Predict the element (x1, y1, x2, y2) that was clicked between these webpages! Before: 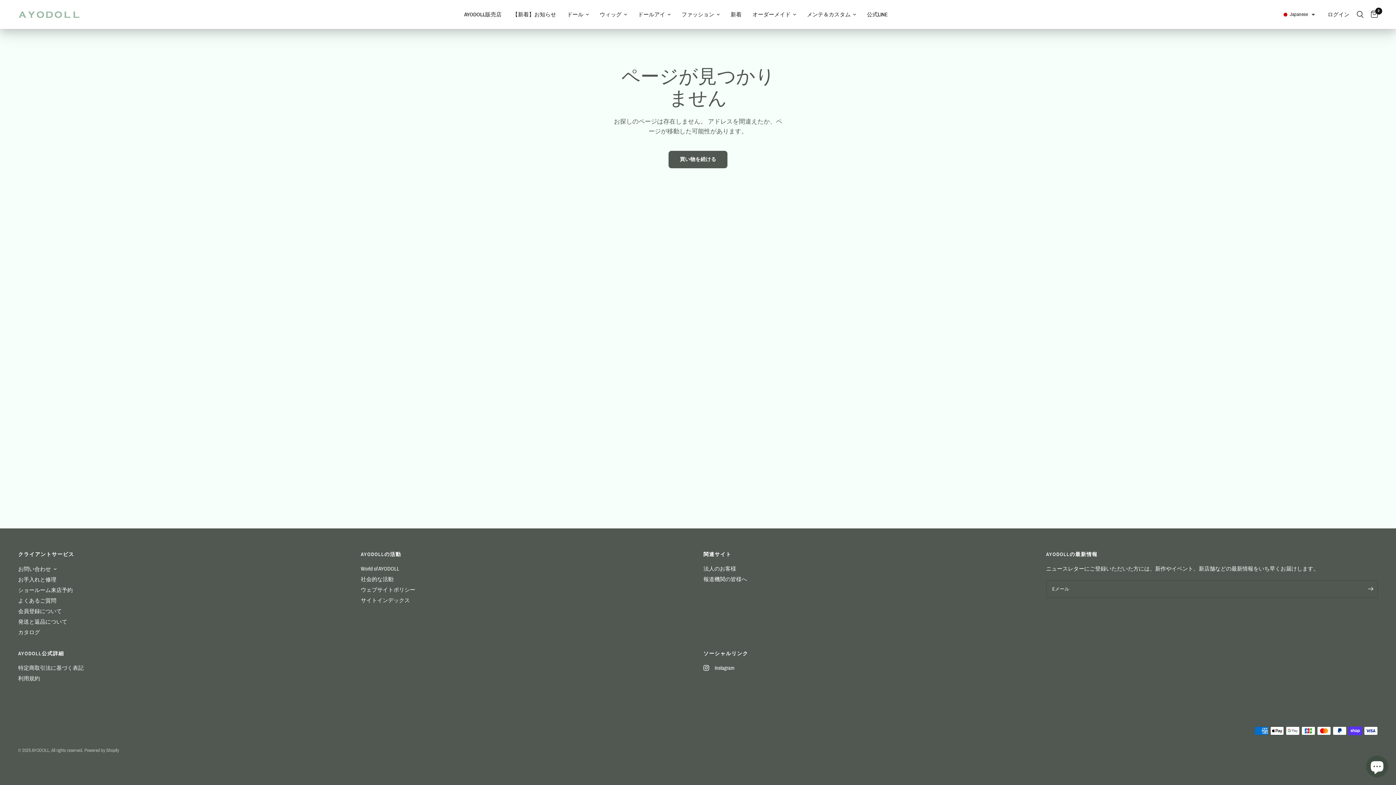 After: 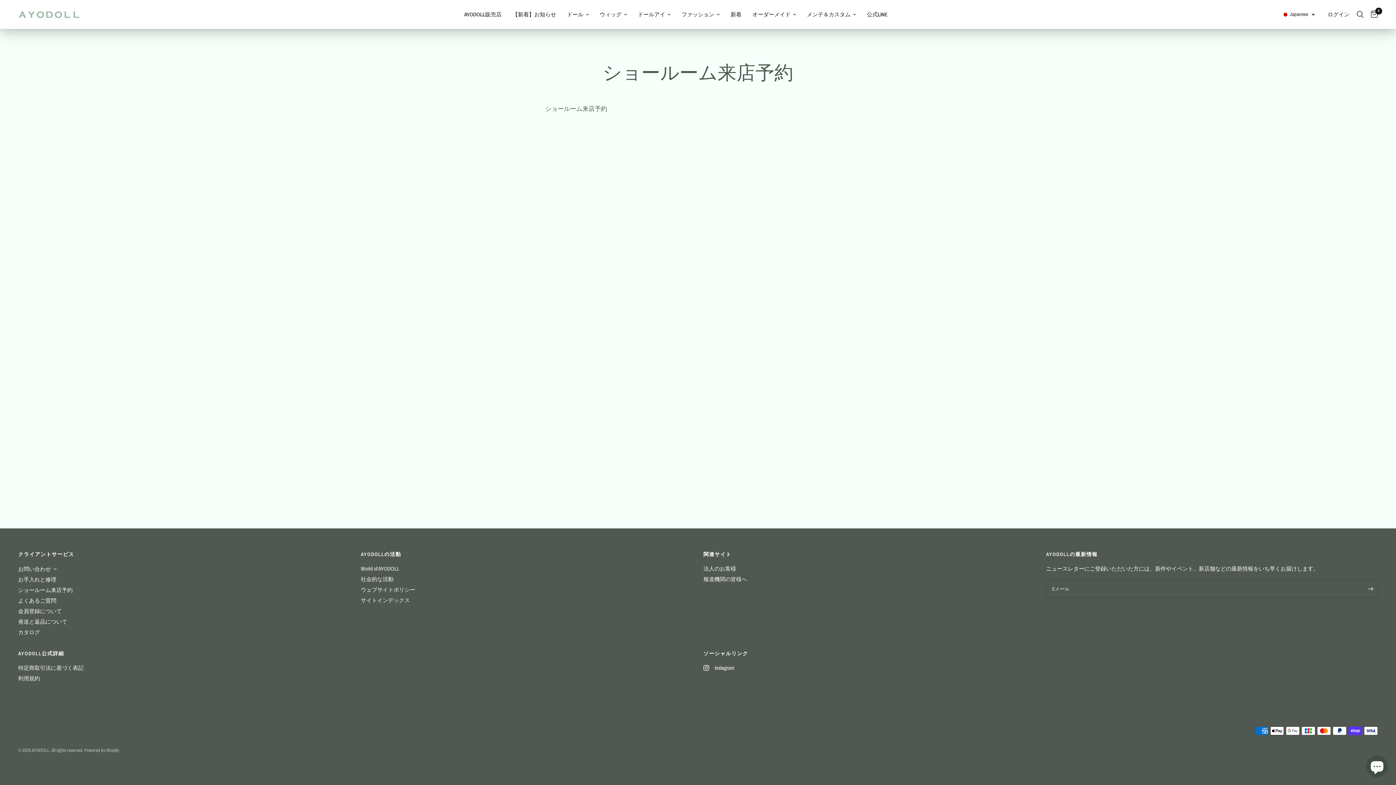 Action: bbox: (18, 587, 72, 593) label: ショールーム来店予約